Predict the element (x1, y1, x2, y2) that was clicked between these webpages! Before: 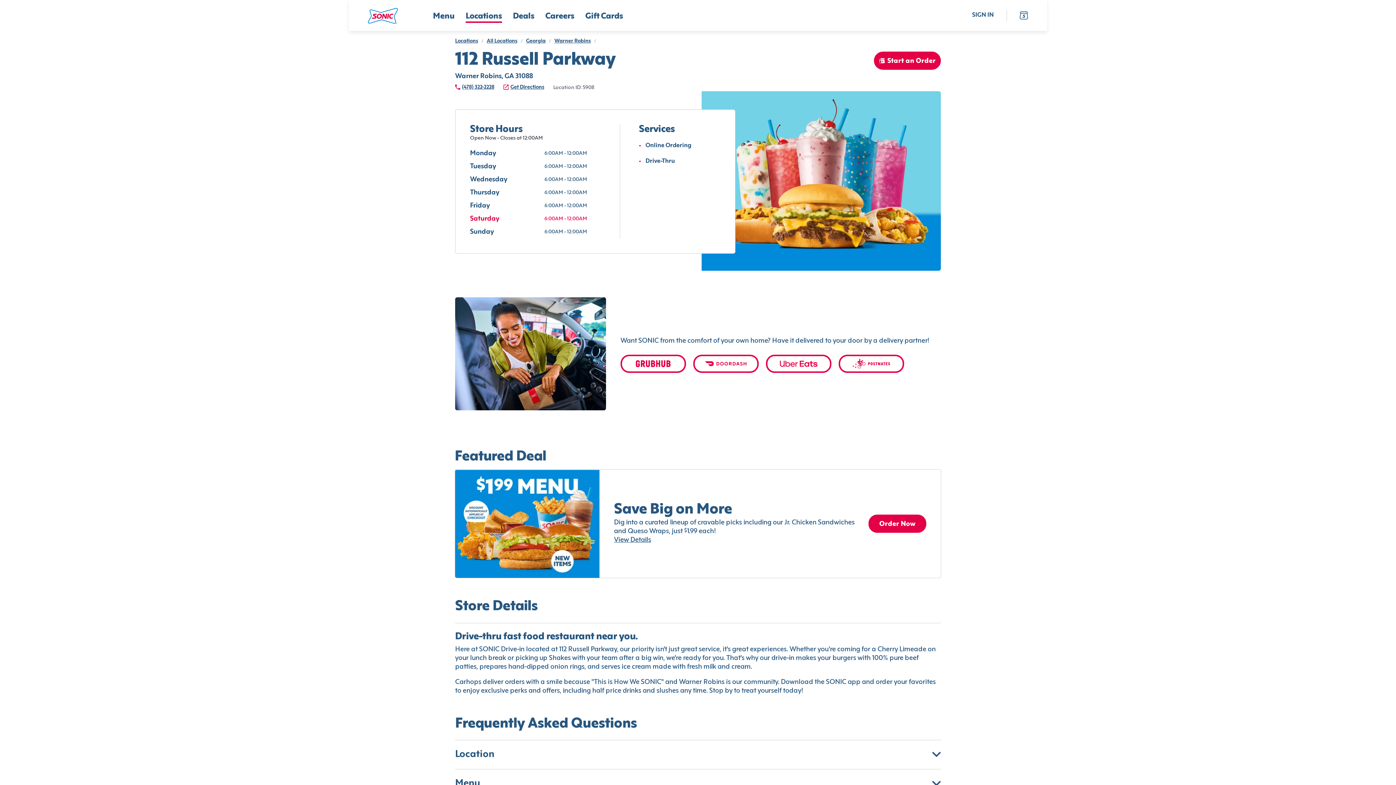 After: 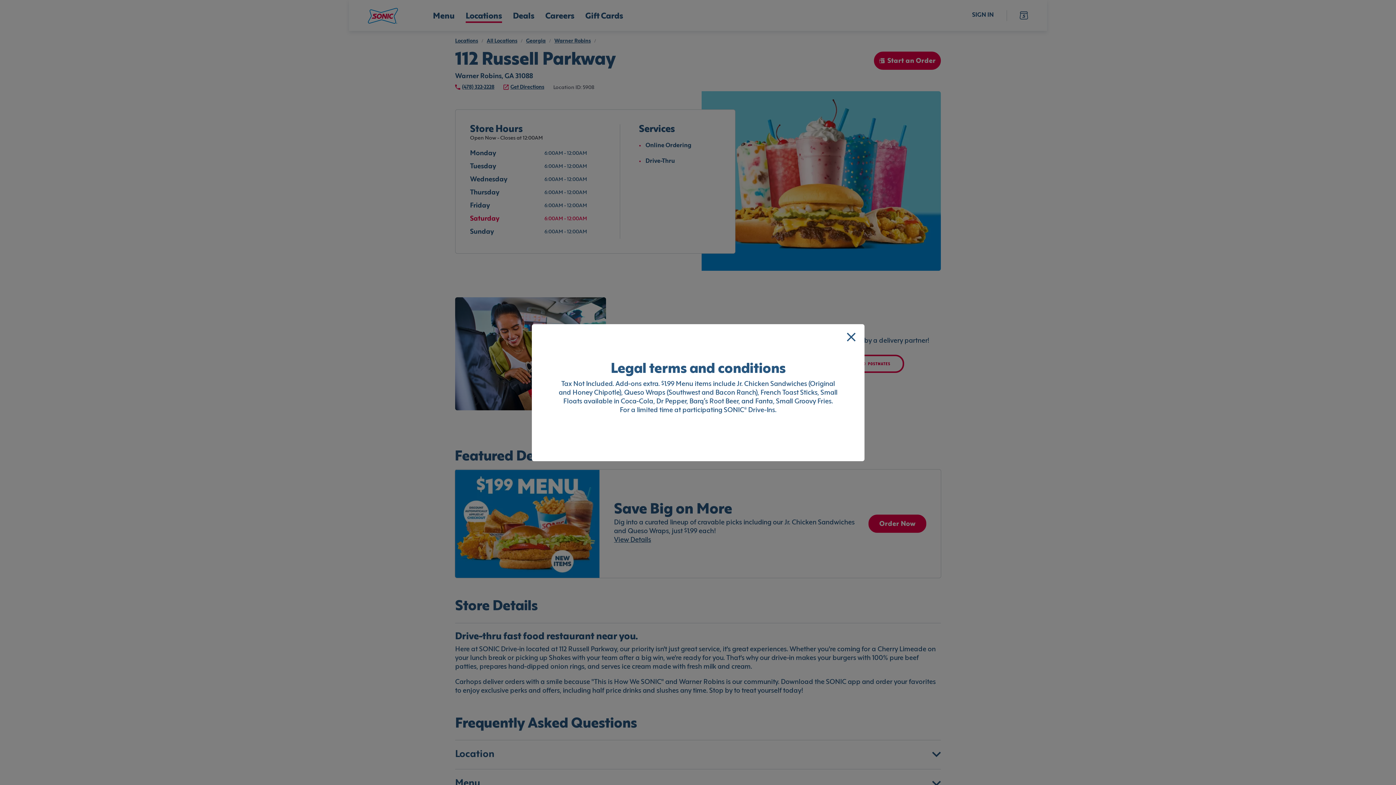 Action: bbox: (614, 537, 651, 543) label: View Details